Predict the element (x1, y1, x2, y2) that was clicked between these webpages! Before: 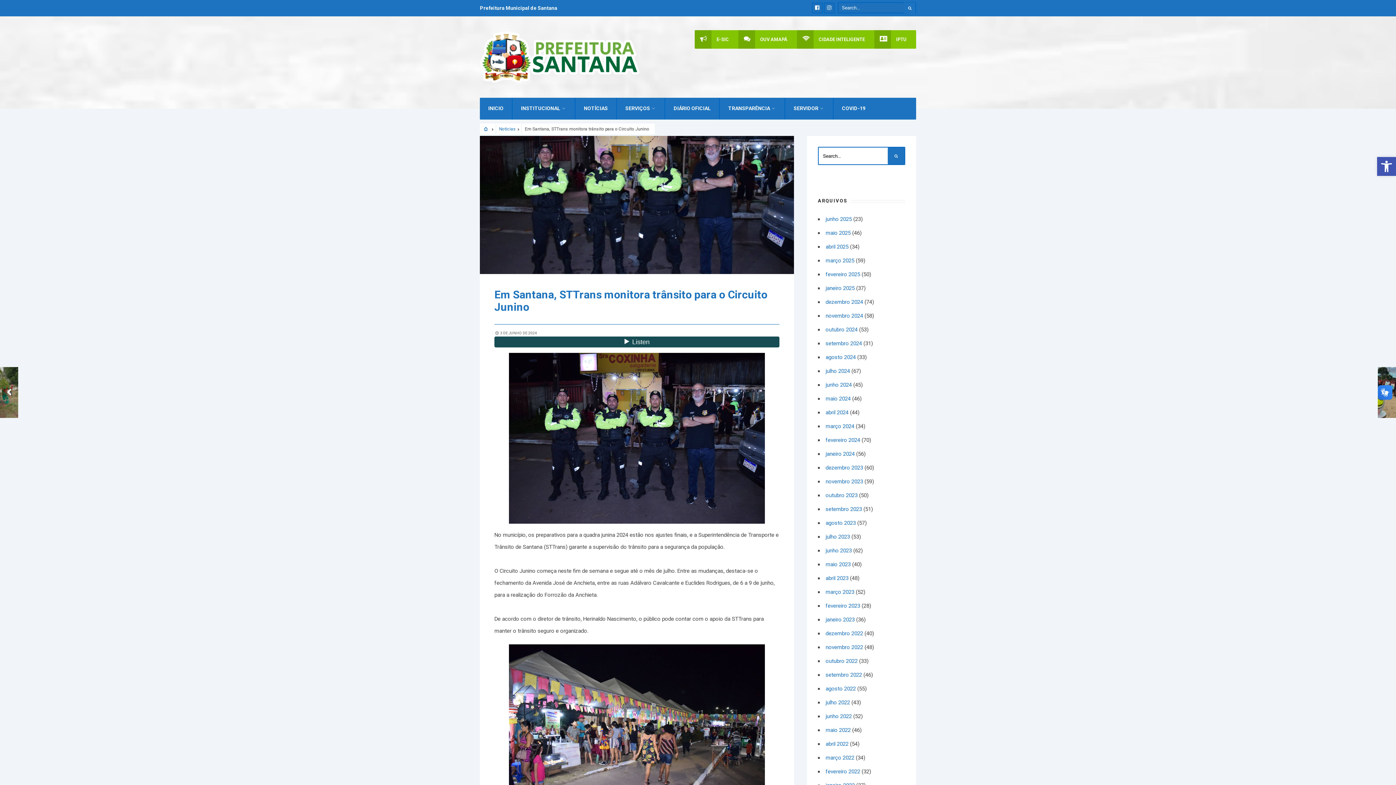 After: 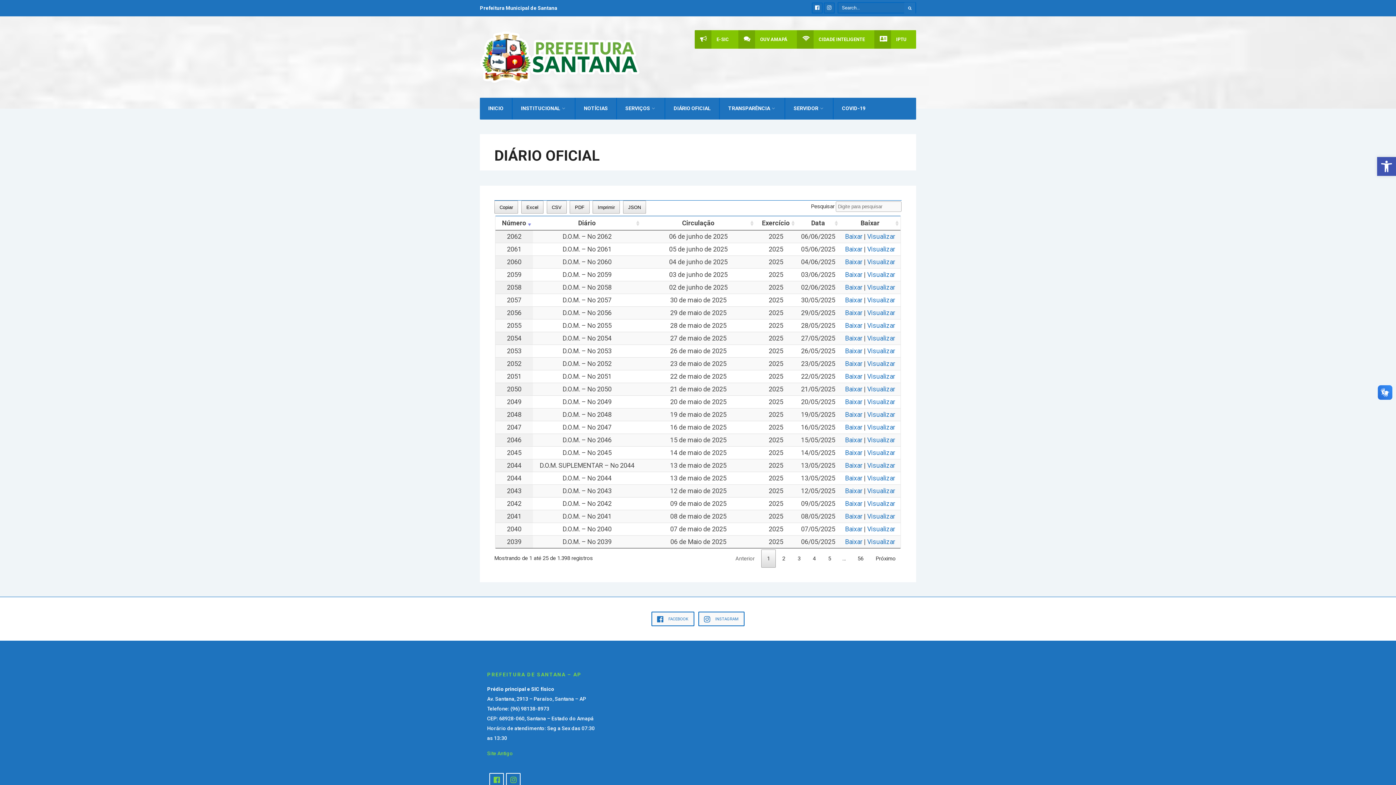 Action: label: DIÁRIO OFICIAL bbox: (673, 97, 710, 119)